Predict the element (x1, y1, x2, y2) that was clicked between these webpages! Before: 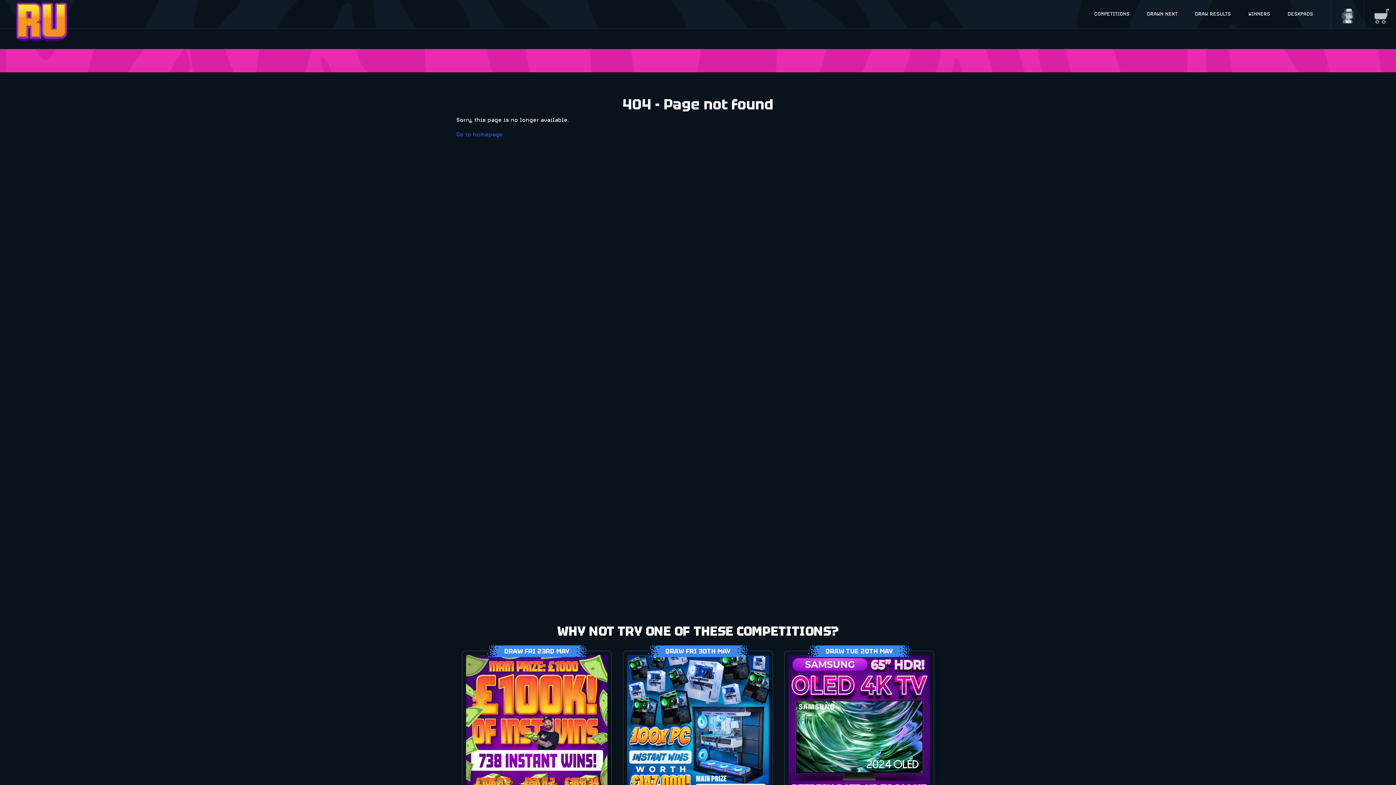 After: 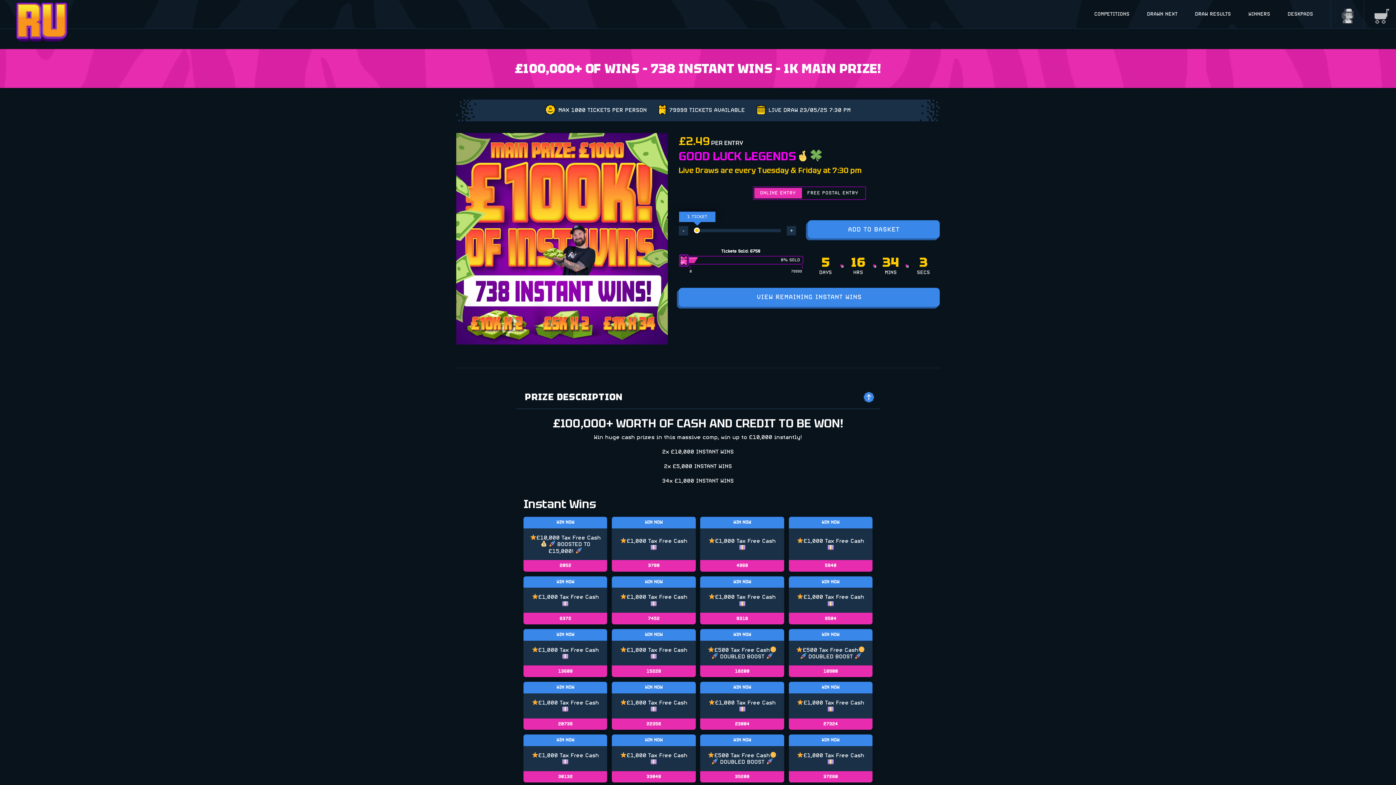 Action: bbox: (466, 655, 607, 889) label: DRAW FRI 23RD MAY
8% SOLD
£2.49PER ENTRY
£100,000+ OF WINS – 738 INSTANT WINS – 1K MAIN PRIZE!
2 £10000 INSTANT WINS